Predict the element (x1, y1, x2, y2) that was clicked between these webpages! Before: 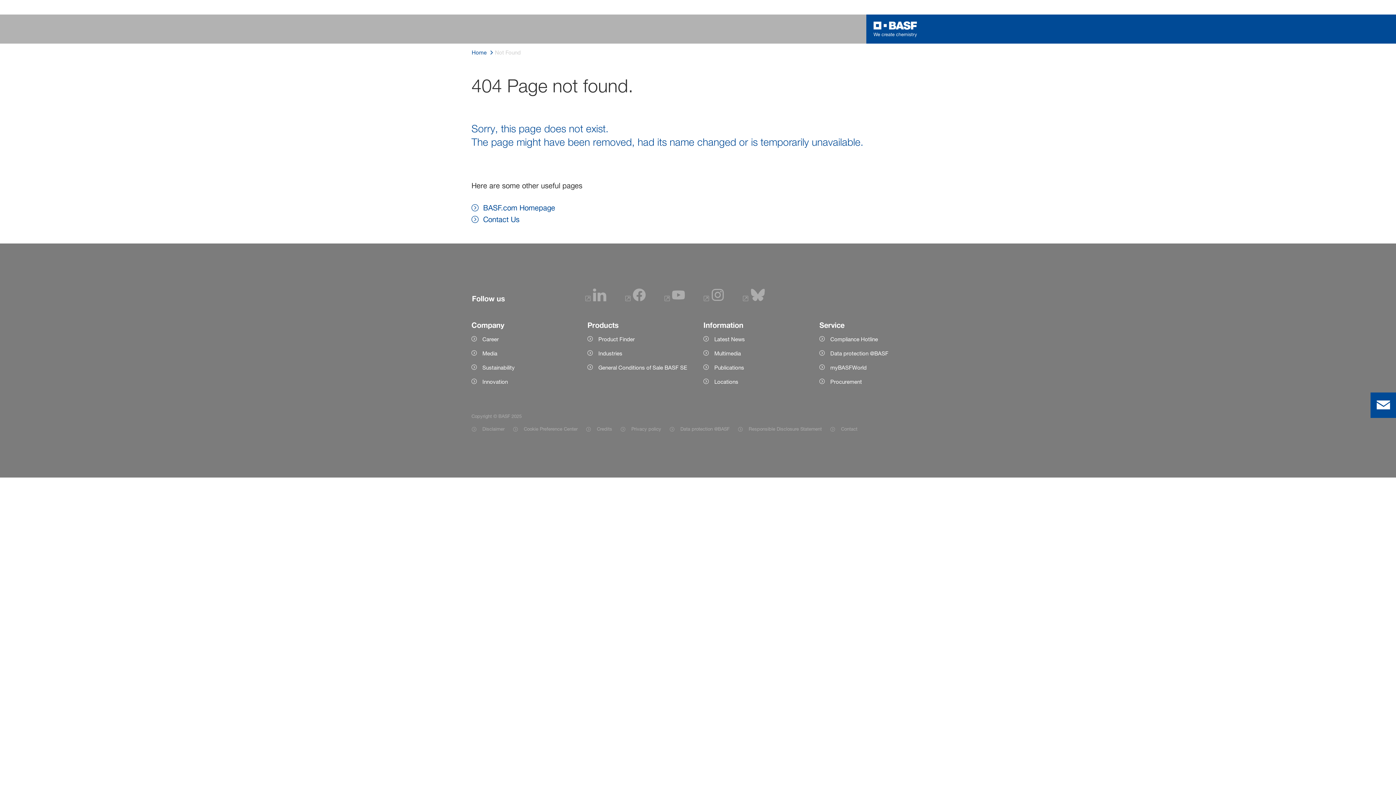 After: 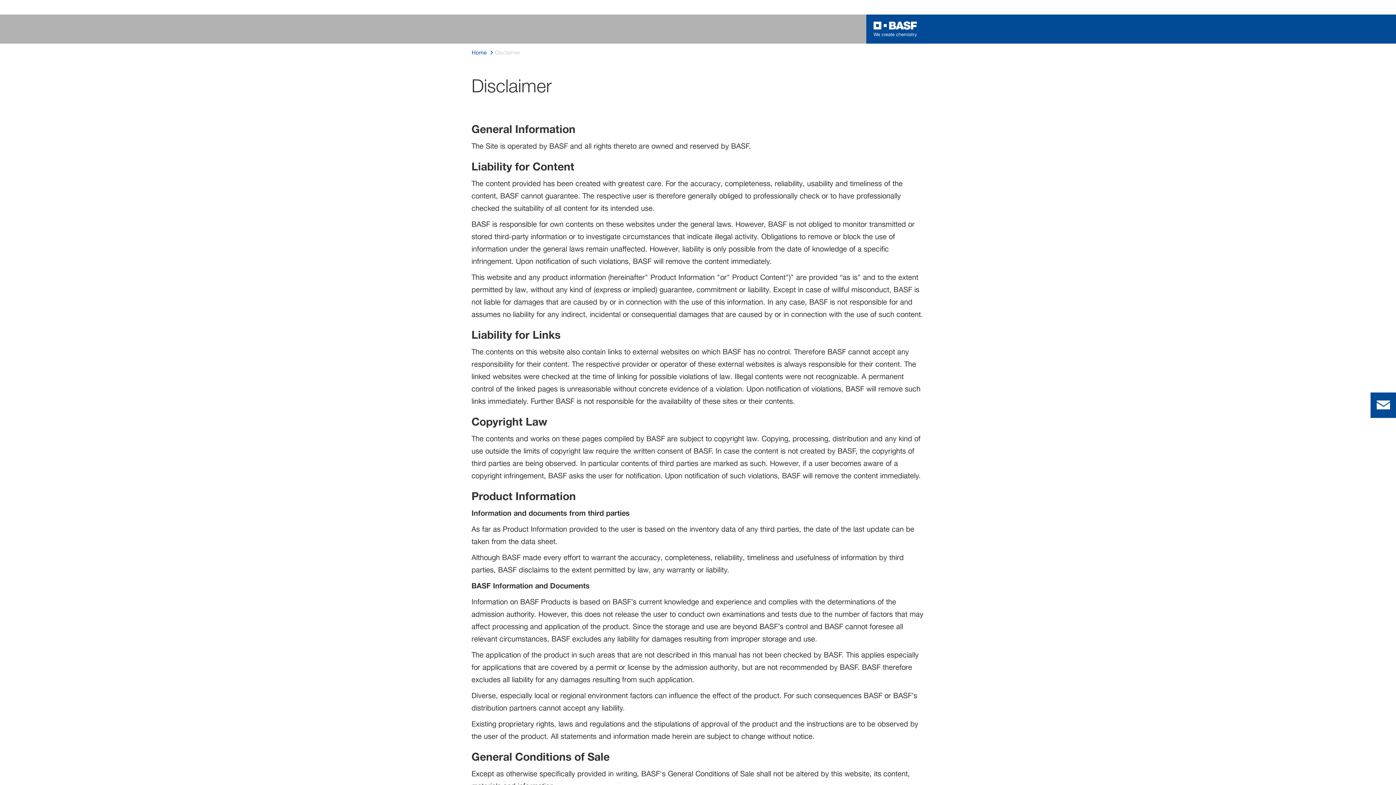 Action: label: Item link bbox: (471, 424, 504, 433)